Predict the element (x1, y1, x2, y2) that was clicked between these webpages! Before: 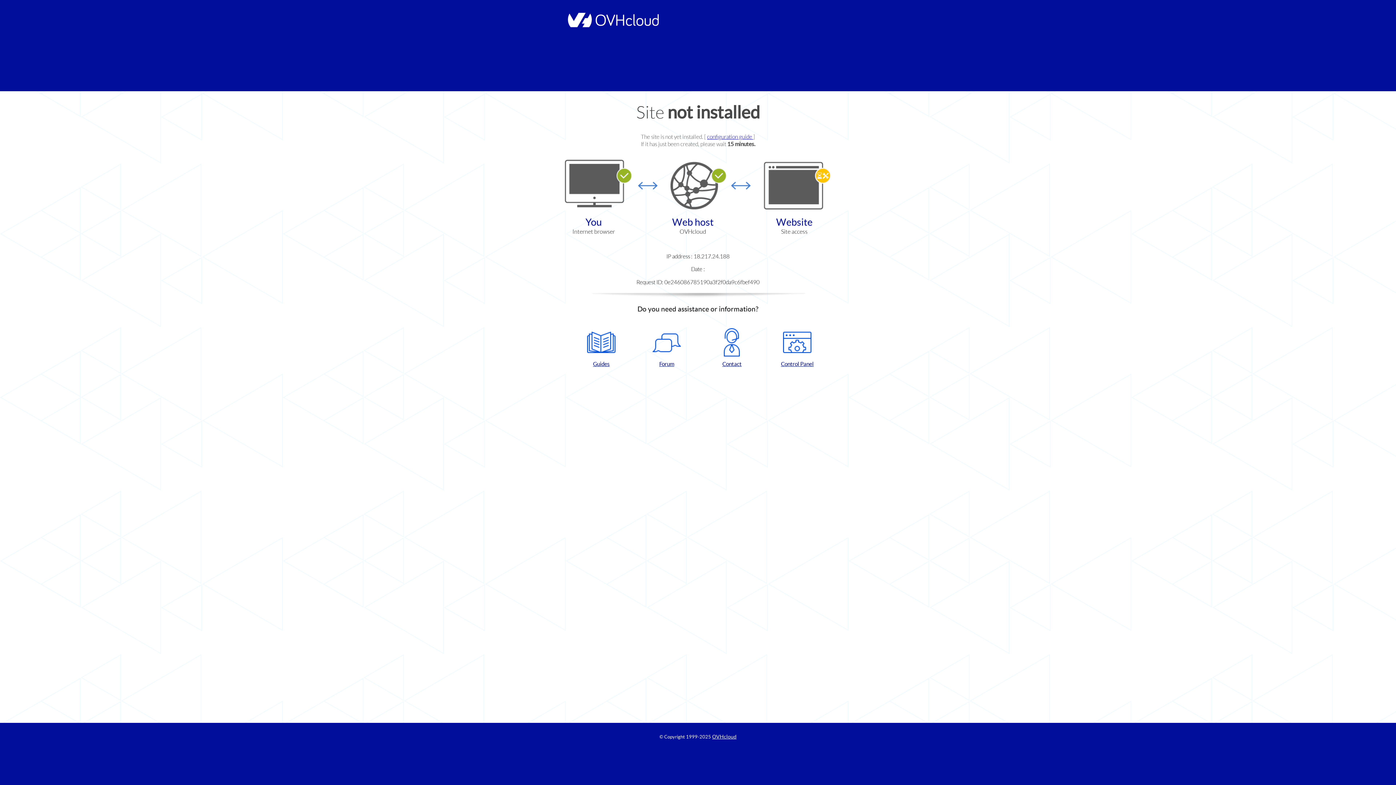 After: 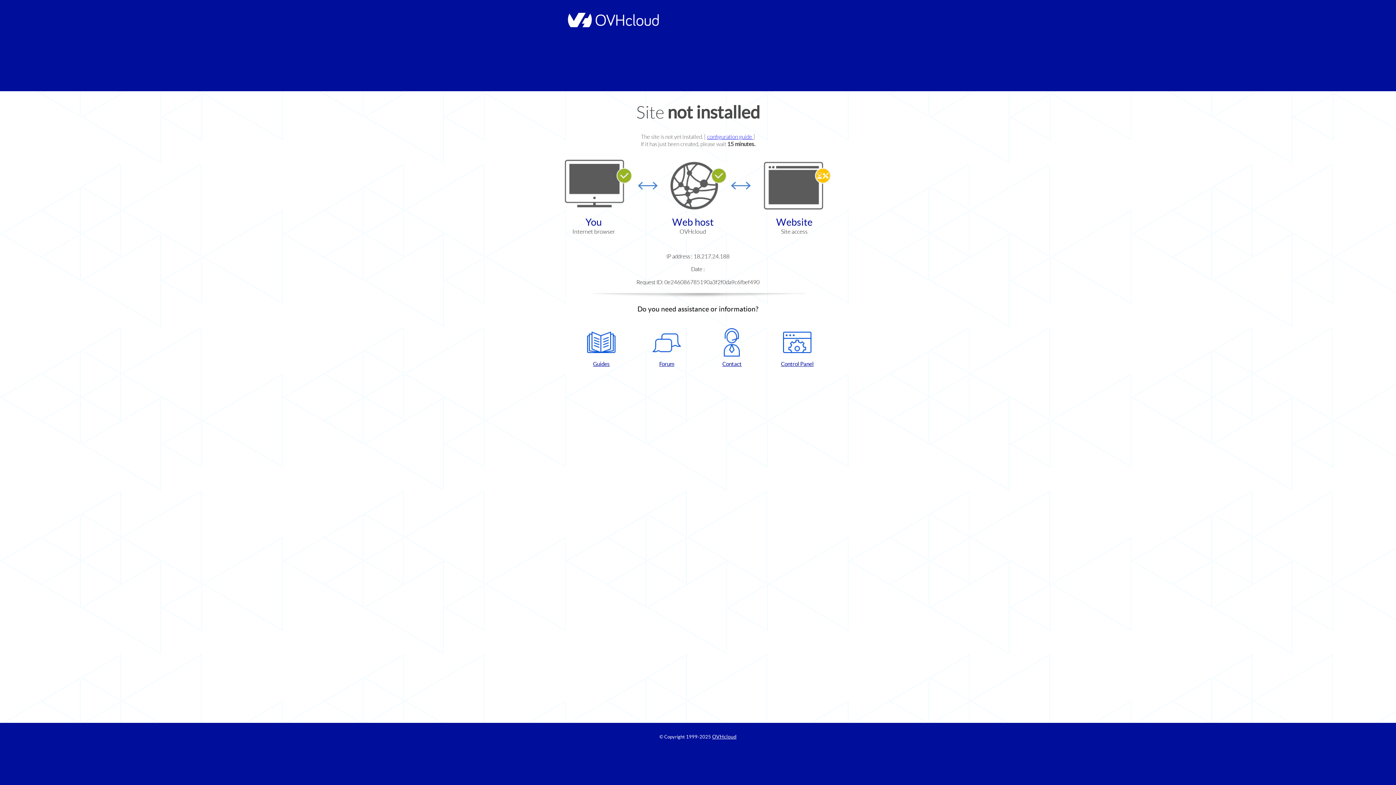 Action: label: Forum bbox: (637, 328, 696, 367)